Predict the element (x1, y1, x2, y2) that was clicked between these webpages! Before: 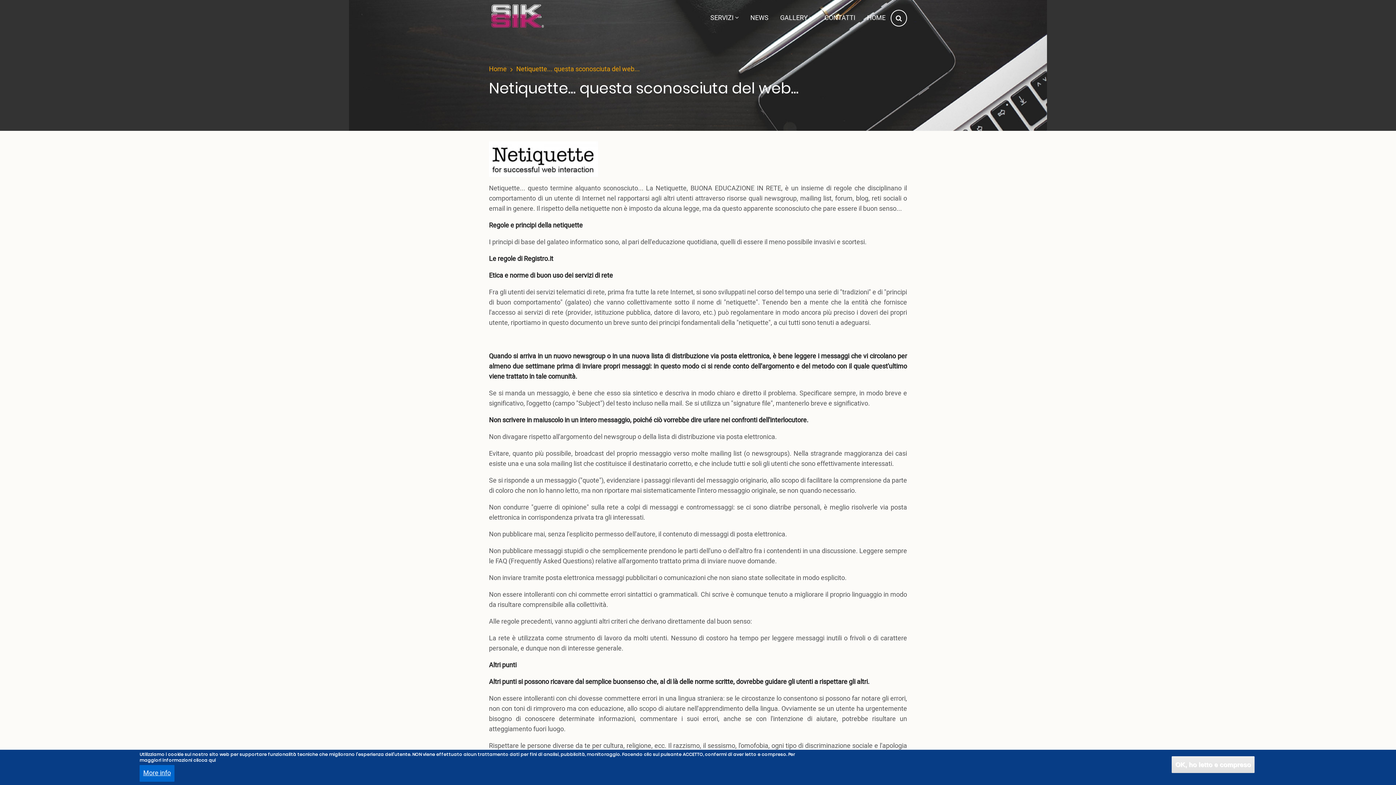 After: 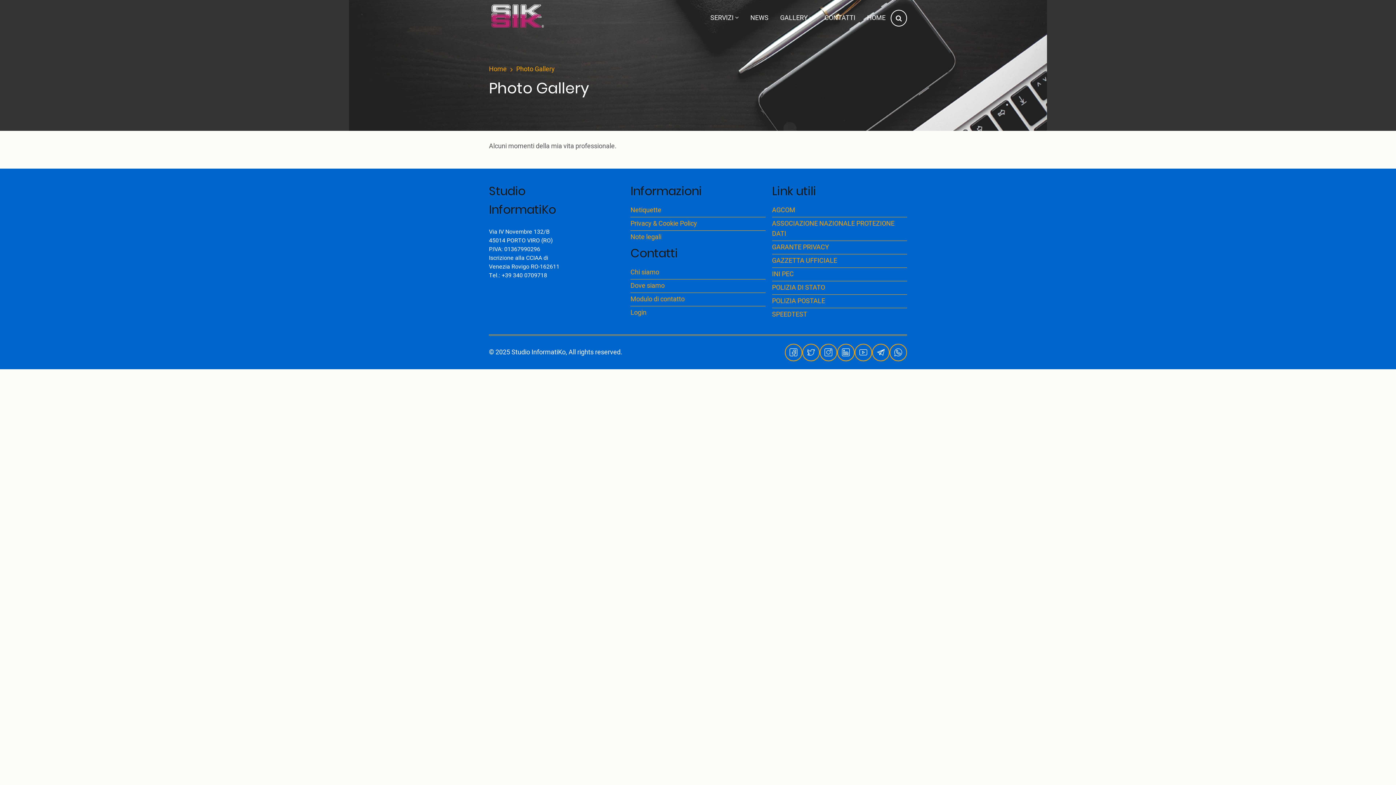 Action: bbox: (775, 9, 818, 26) label: GALLERY 